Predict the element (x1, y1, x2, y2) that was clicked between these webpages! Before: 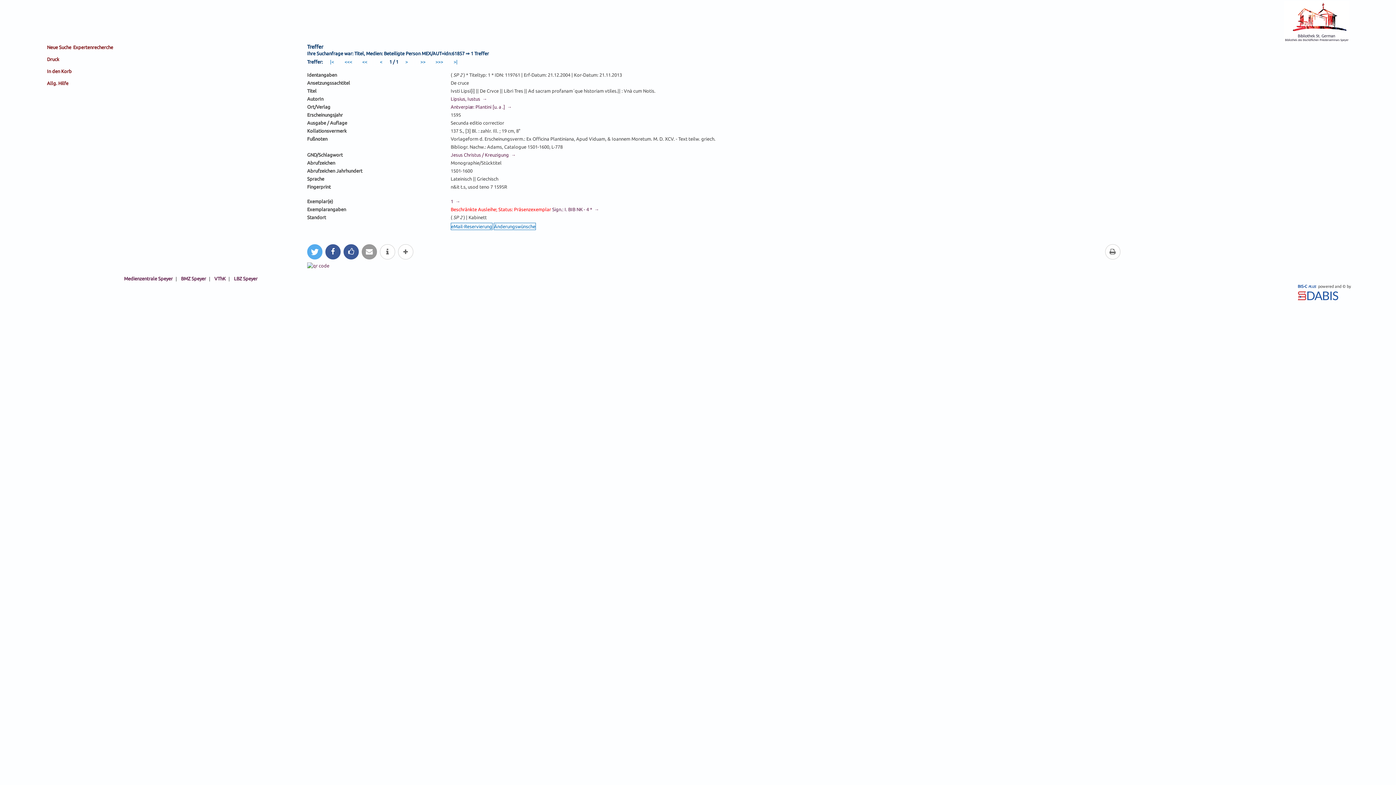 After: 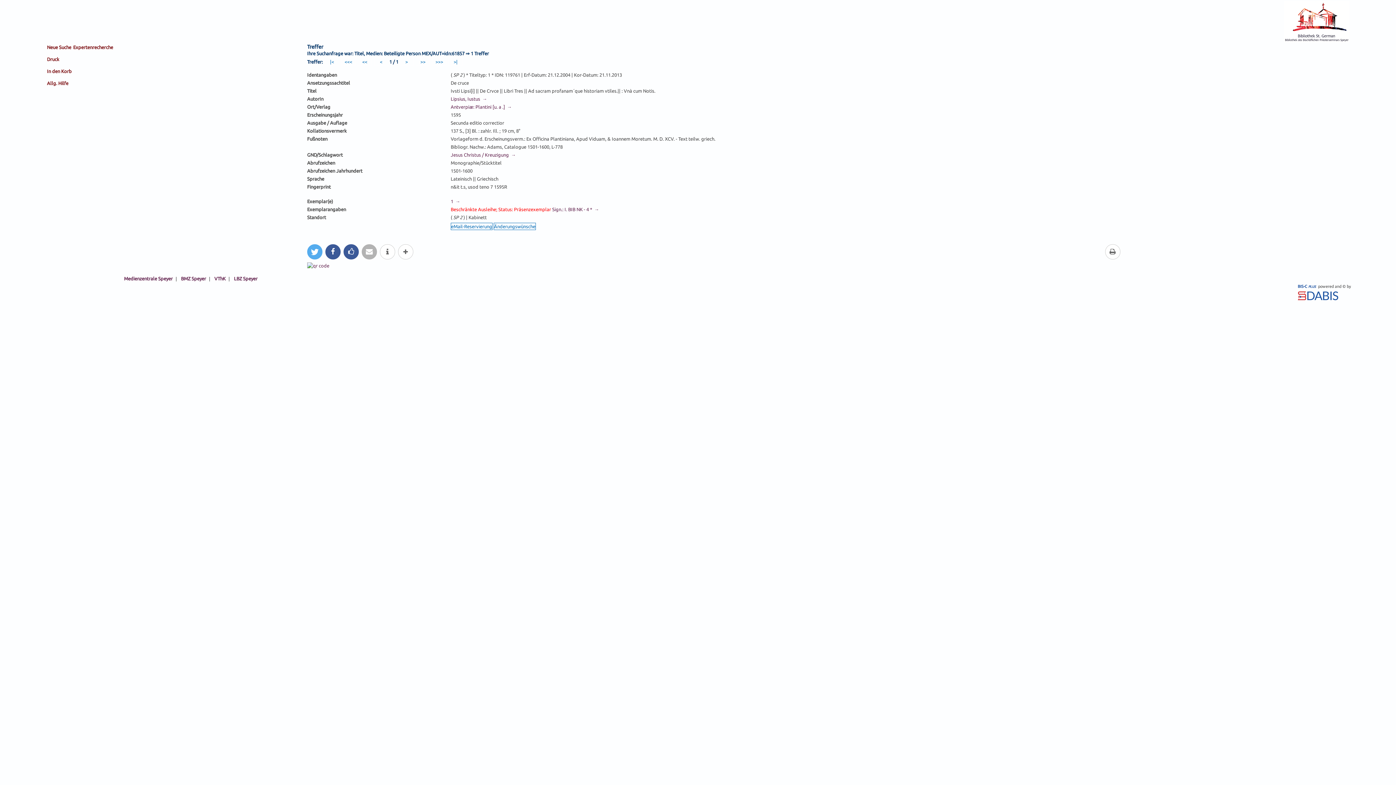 Action: bbox: (361, 244, 377, 259) label: Per E-Mail versenden